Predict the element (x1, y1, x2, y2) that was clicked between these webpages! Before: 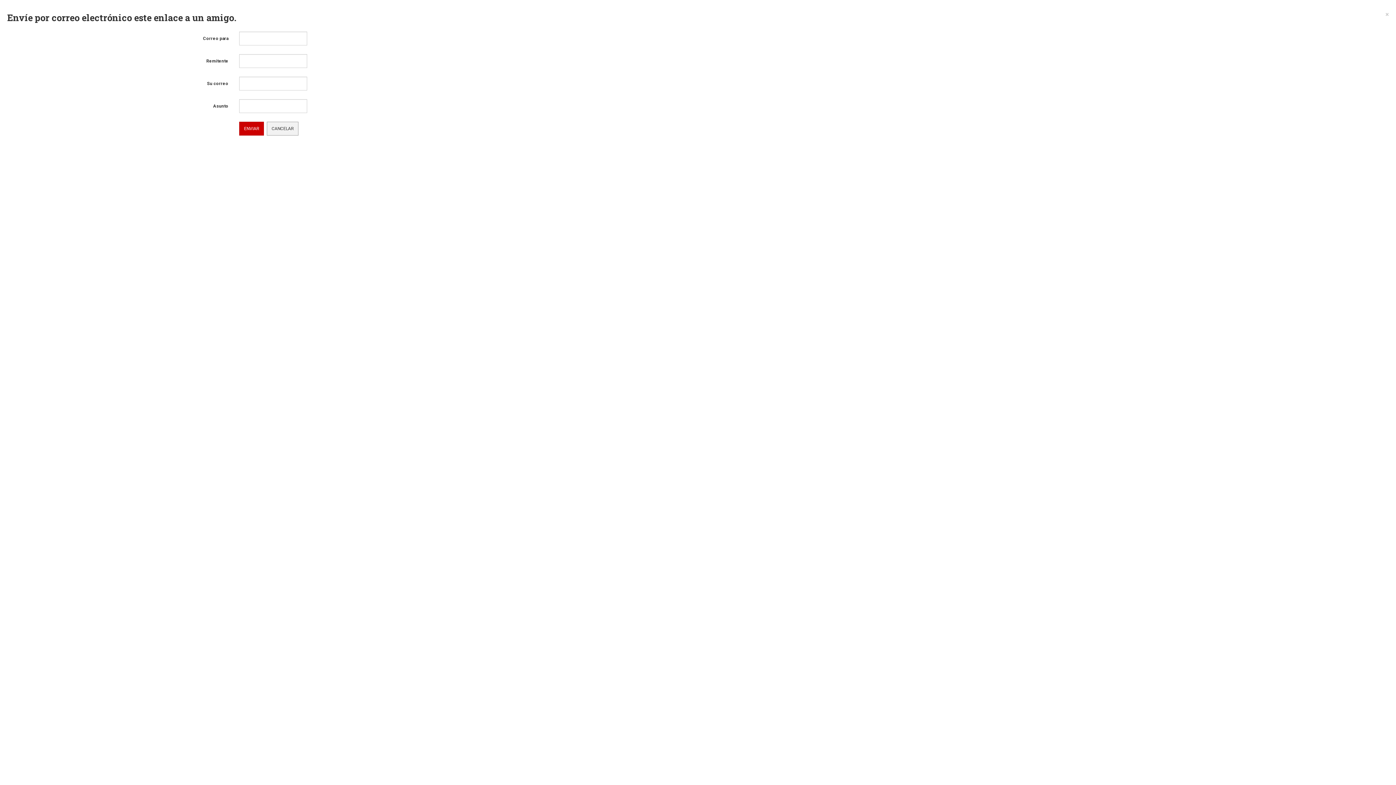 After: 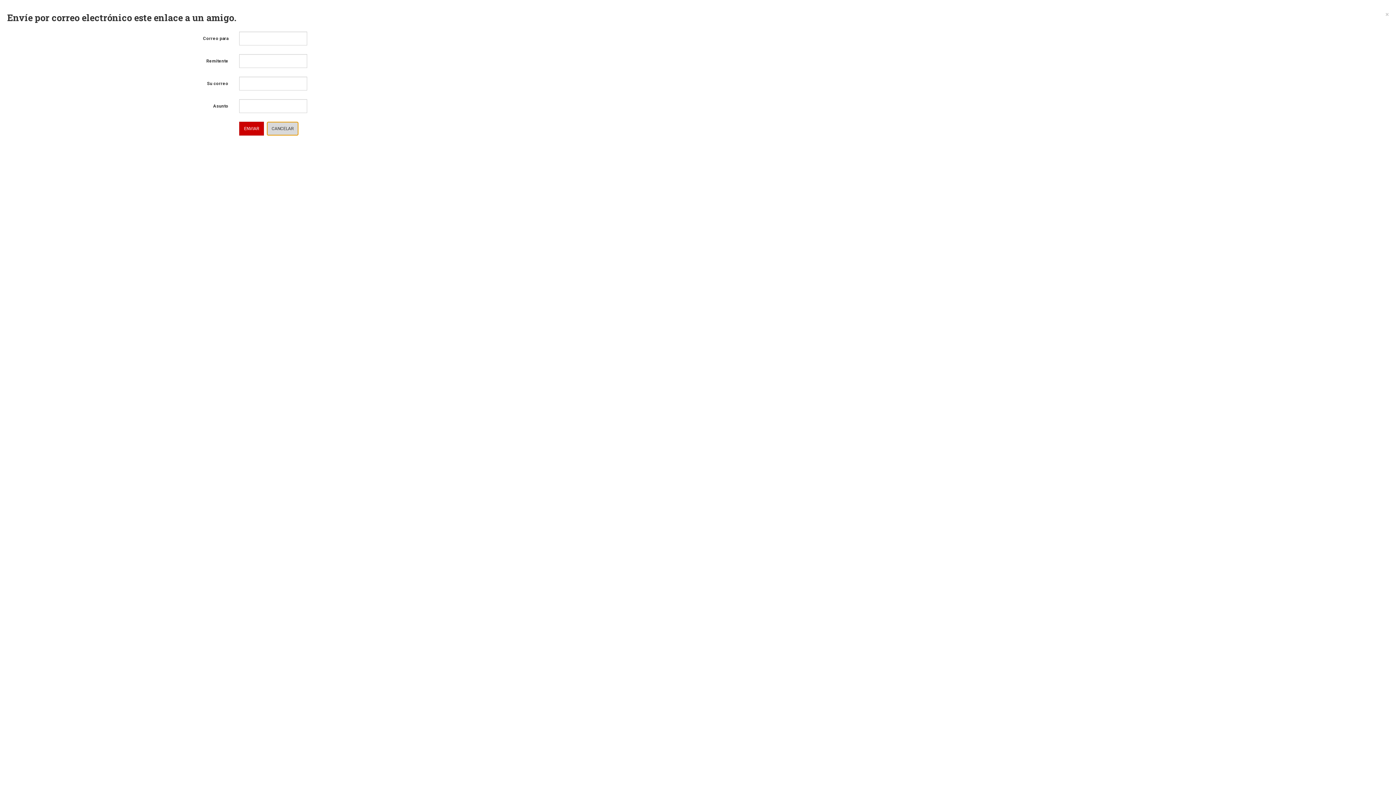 Action: label: CANCELAR bbox: (267, 121, 298, 135)